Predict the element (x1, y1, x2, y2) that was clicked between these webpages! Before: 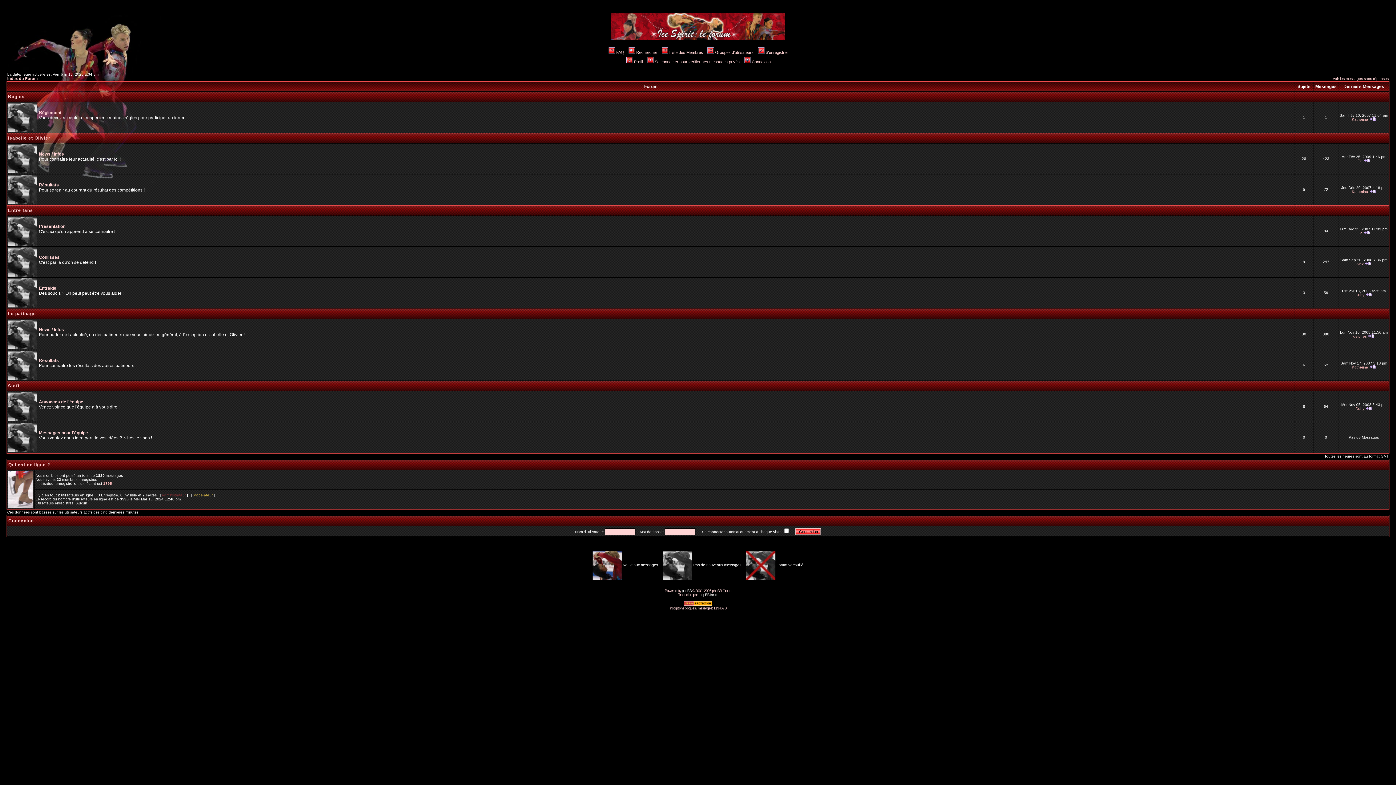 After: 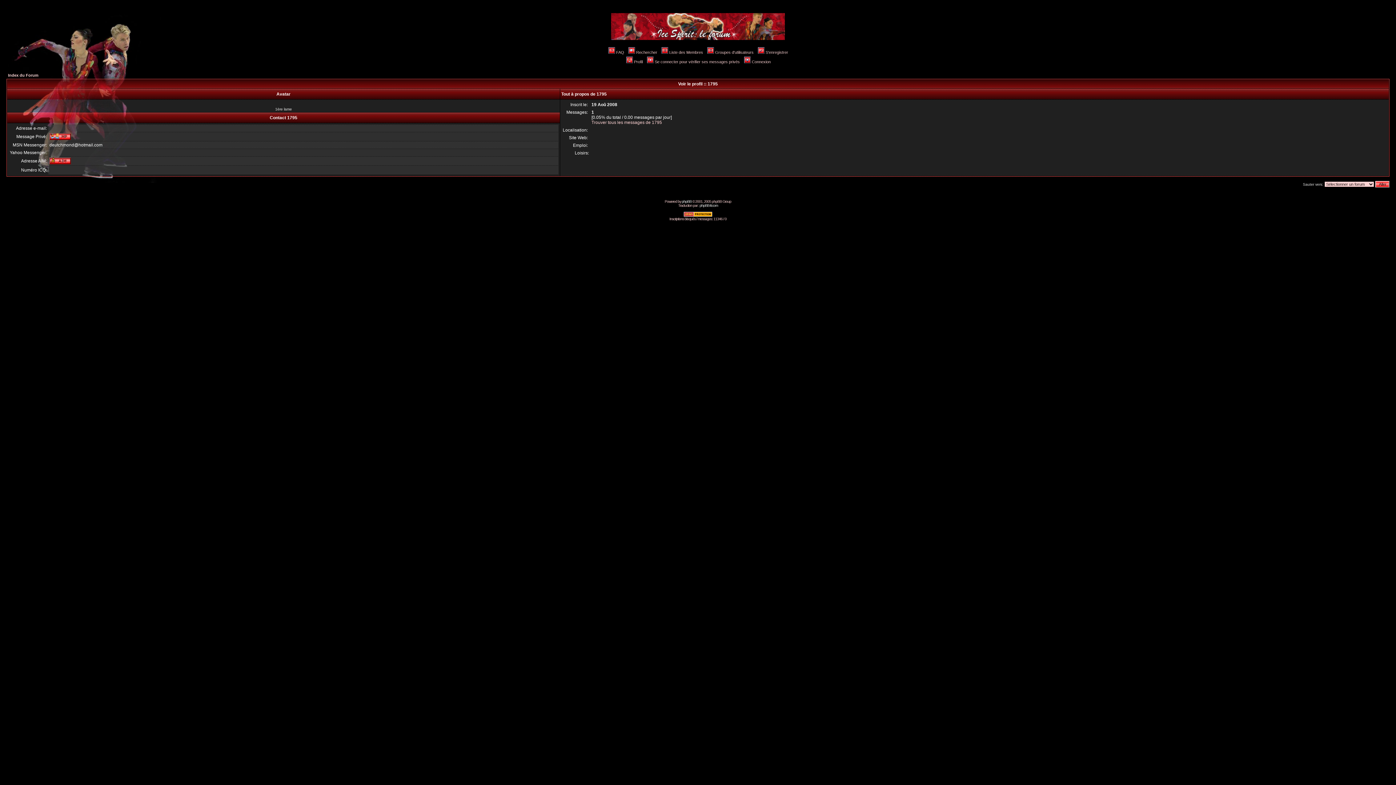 Action: bbox: (103, 481, 112, 485) label: 1795